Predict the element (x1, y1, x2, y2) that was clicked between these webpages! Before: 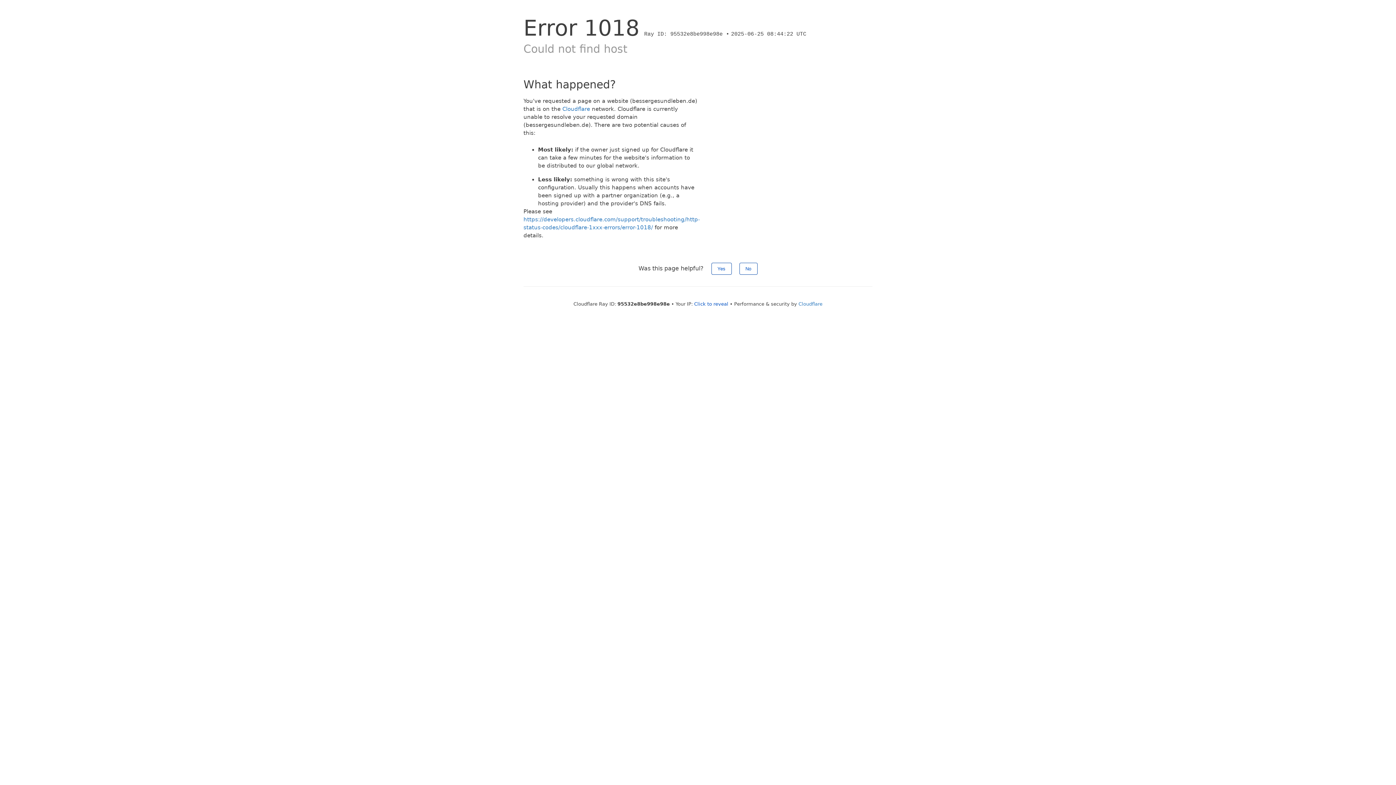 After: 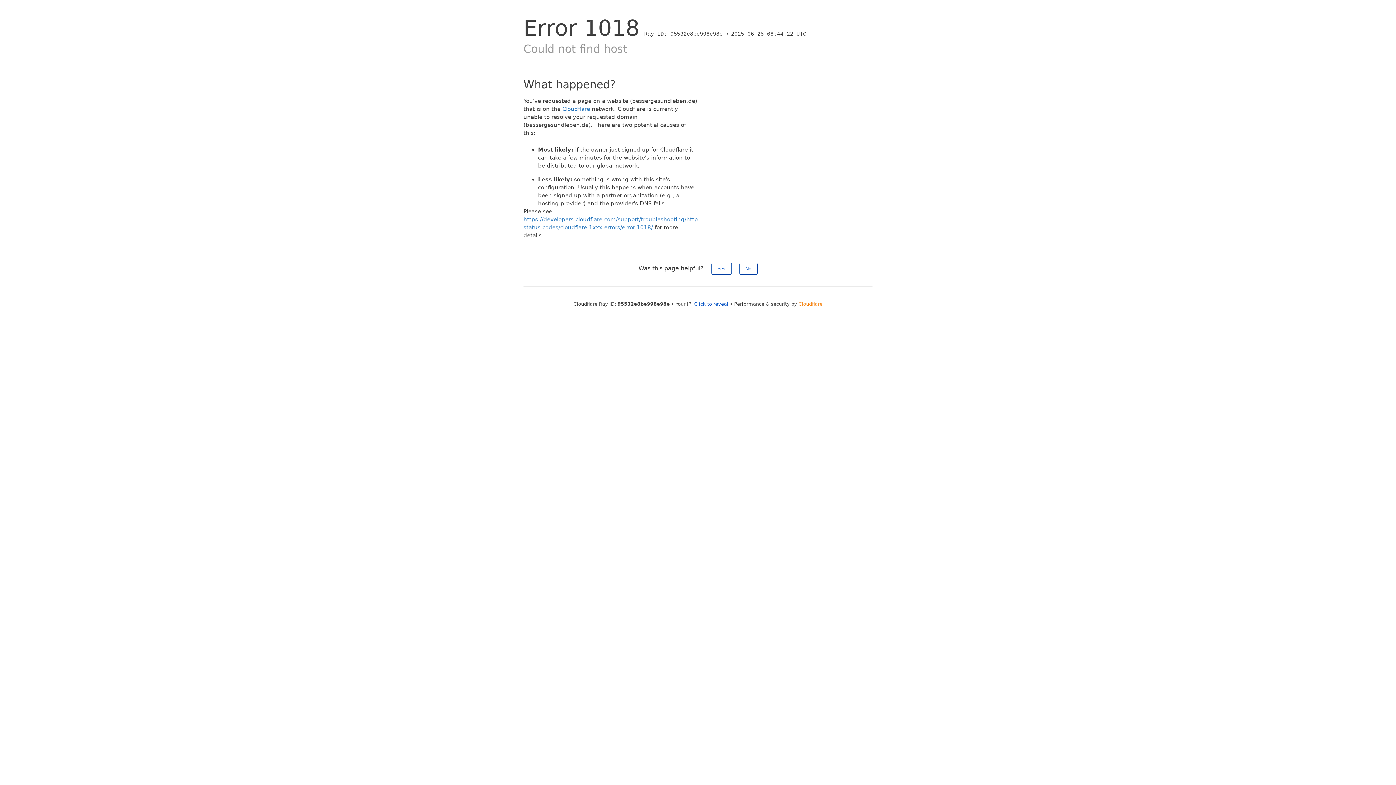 Action: bbox: (798, 301, 822, 306) label: Cloudflare